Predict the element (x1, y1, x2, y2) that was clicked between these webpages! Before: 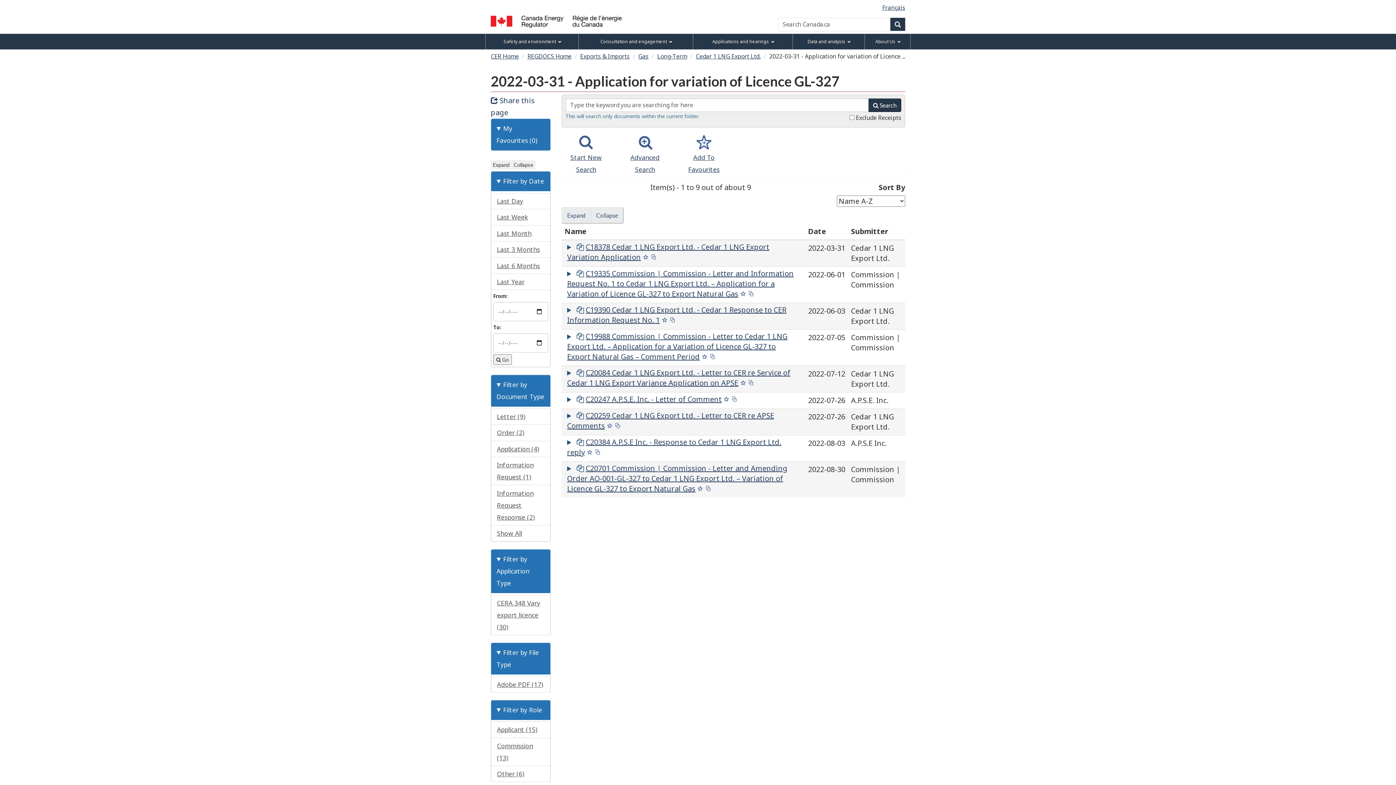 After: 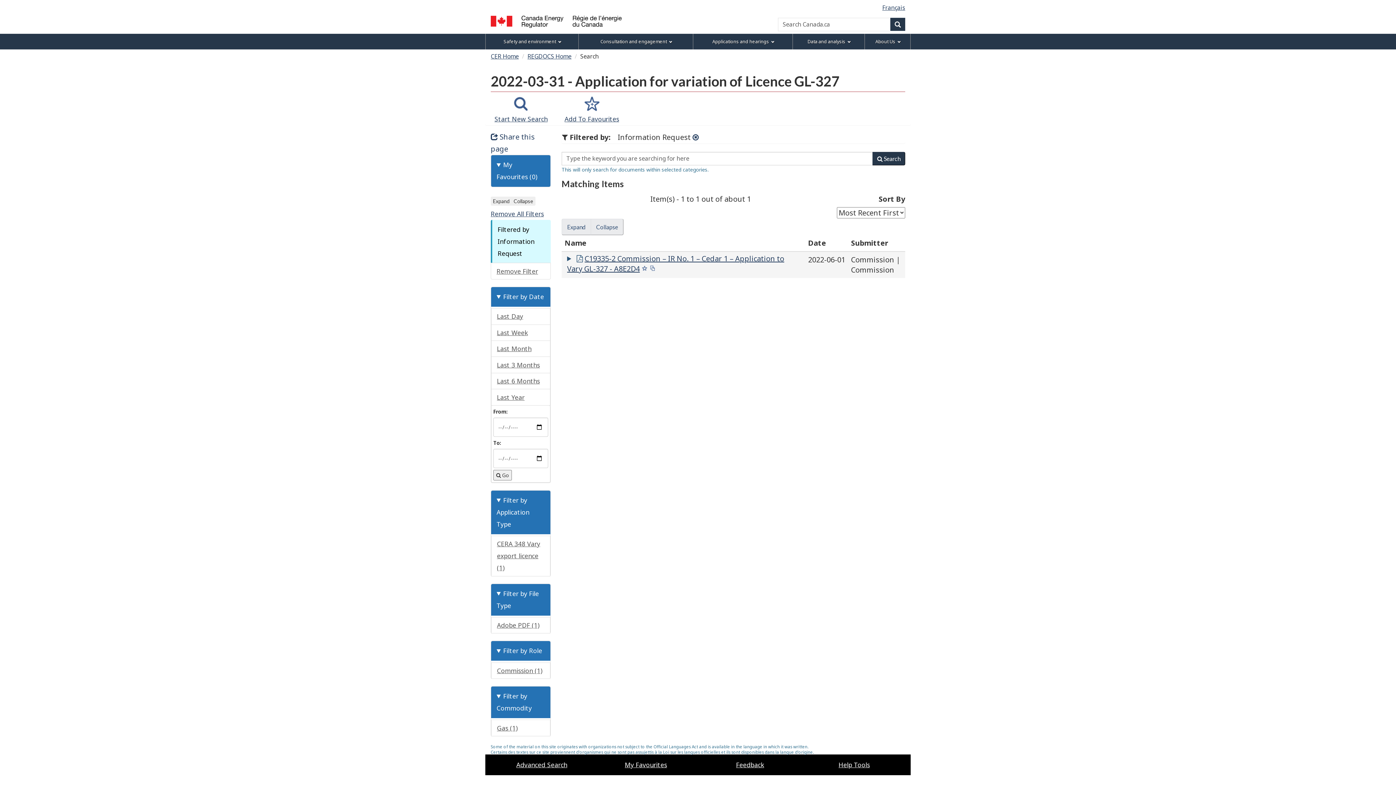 Action: label: Information Request (1) bbox: (491, 457, 550, 485)